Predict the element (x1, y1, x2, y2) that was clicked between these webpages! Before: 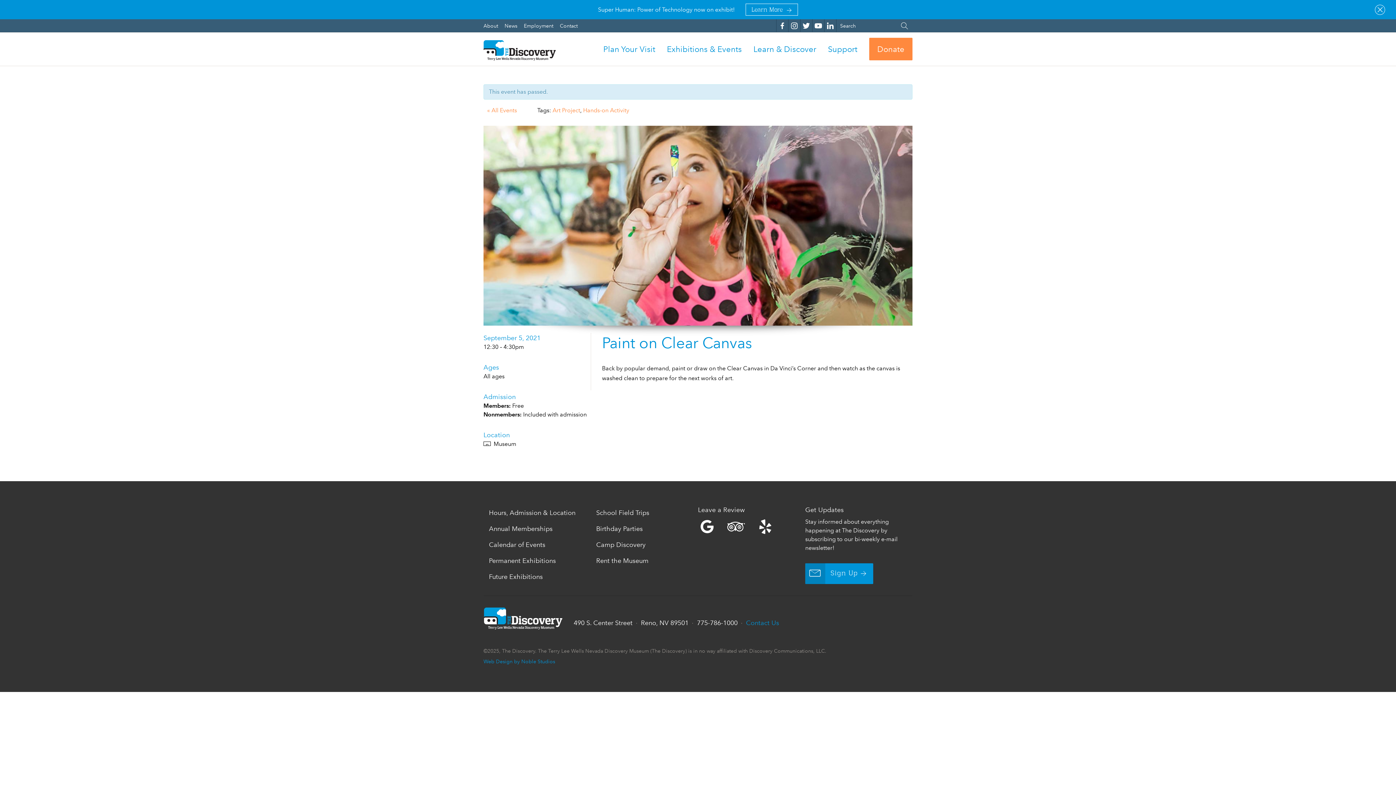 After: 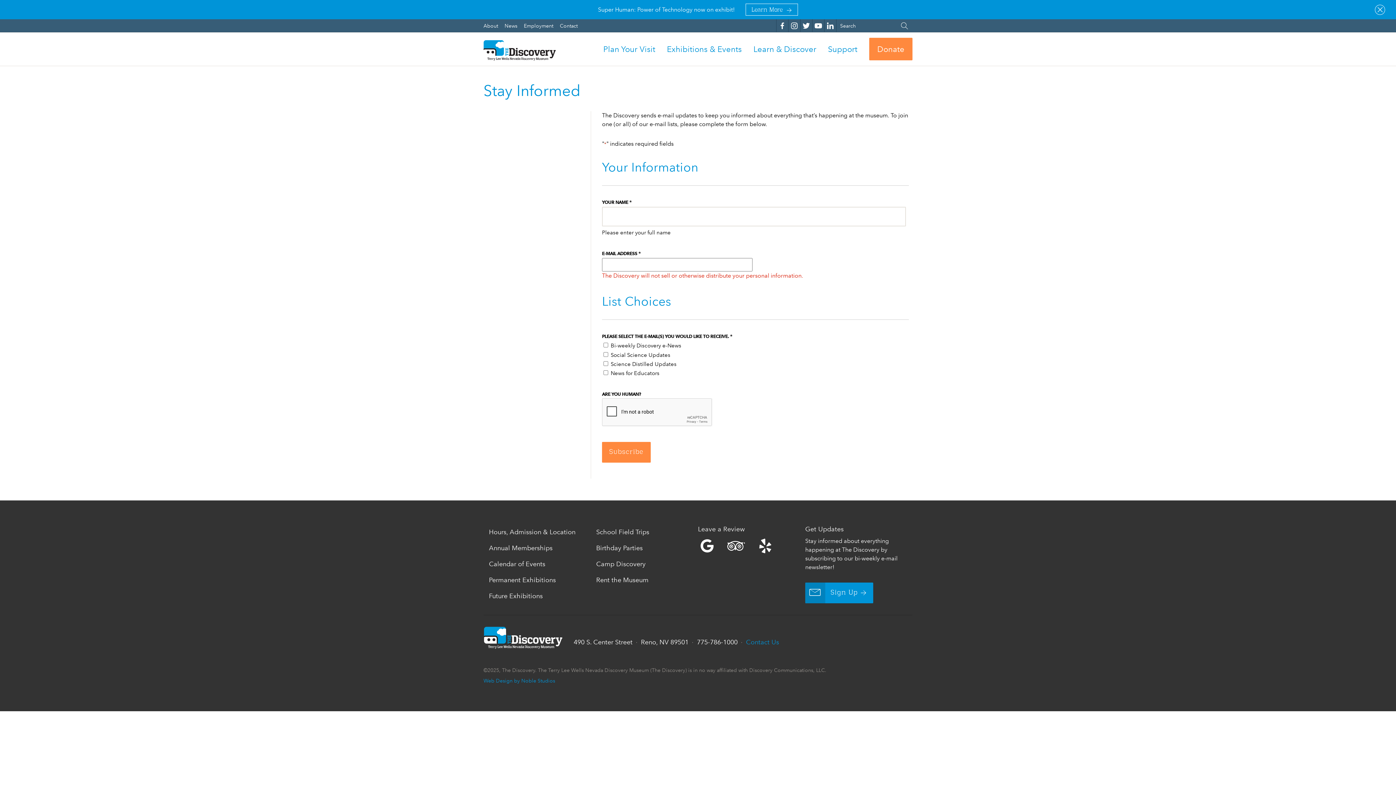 Action: bbox: (805, 563, 873, 584) label: Sign Up